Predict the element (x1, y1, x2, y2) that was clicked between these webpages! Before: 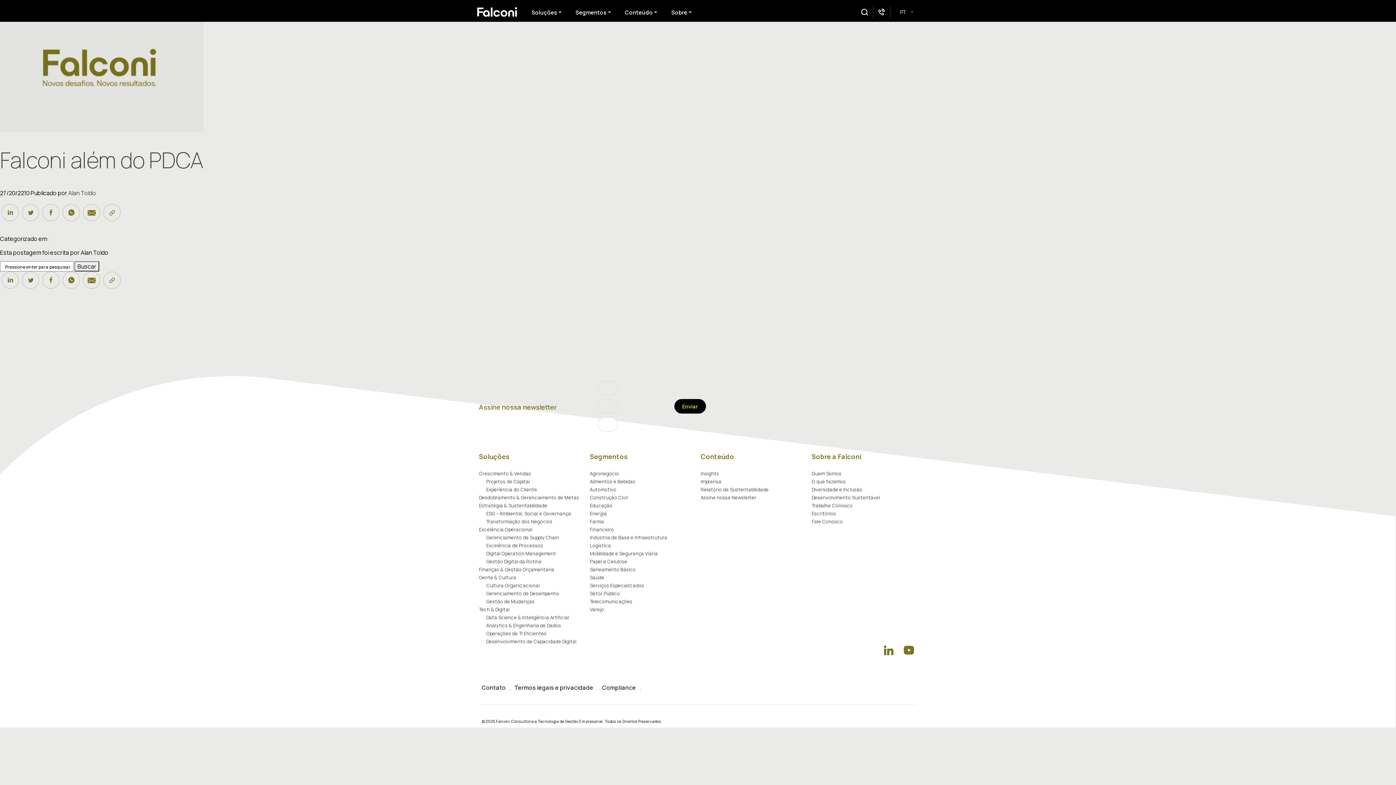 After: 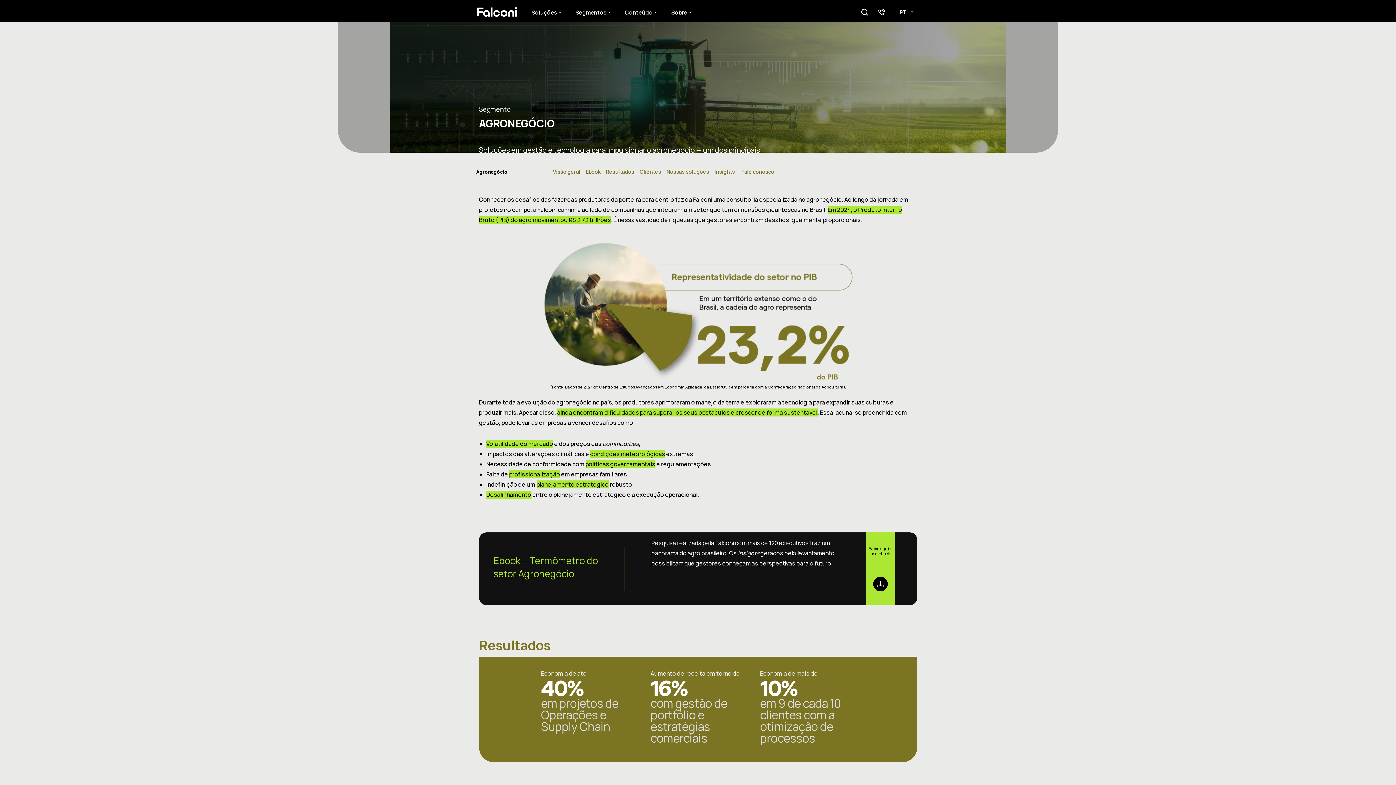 Action: bbox: (590, 459, 619, 465) label: Agronegócio